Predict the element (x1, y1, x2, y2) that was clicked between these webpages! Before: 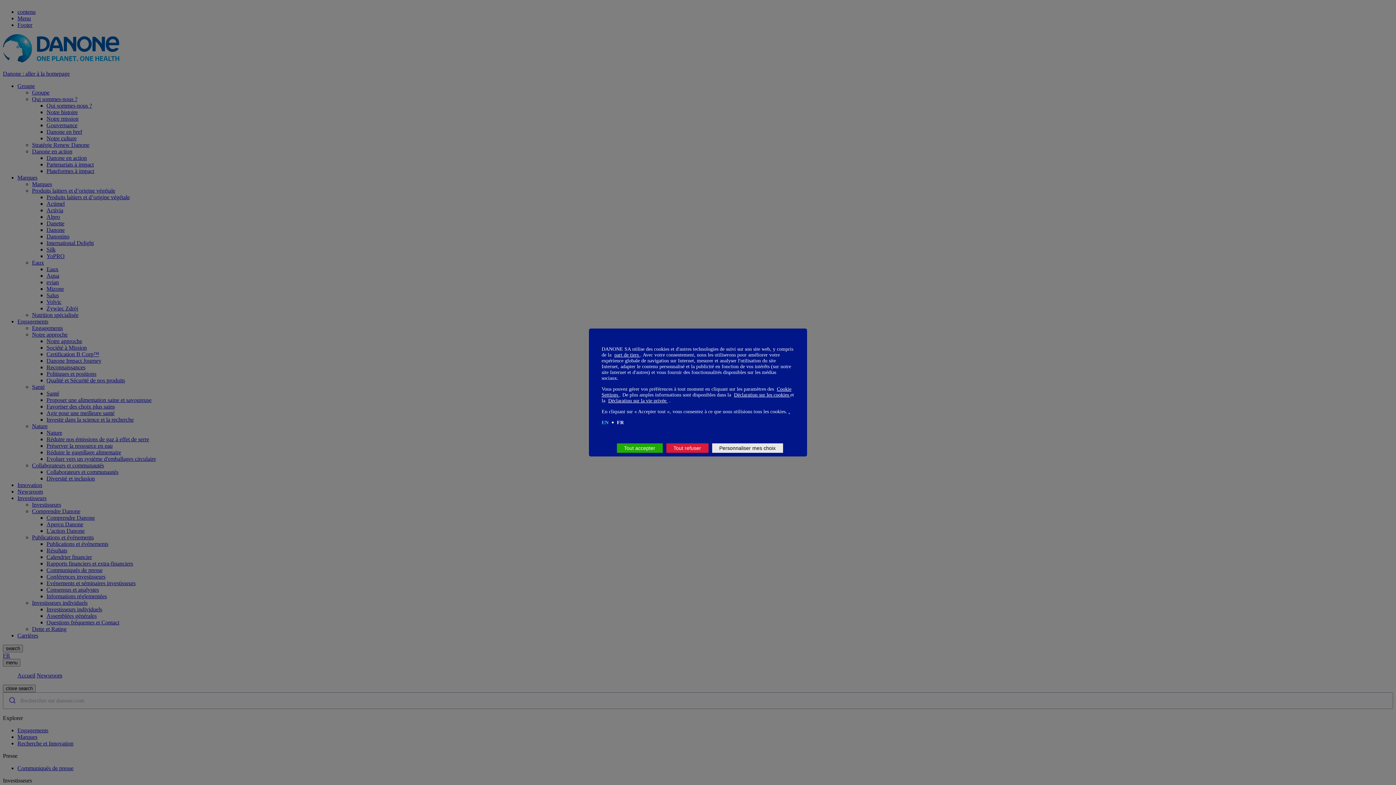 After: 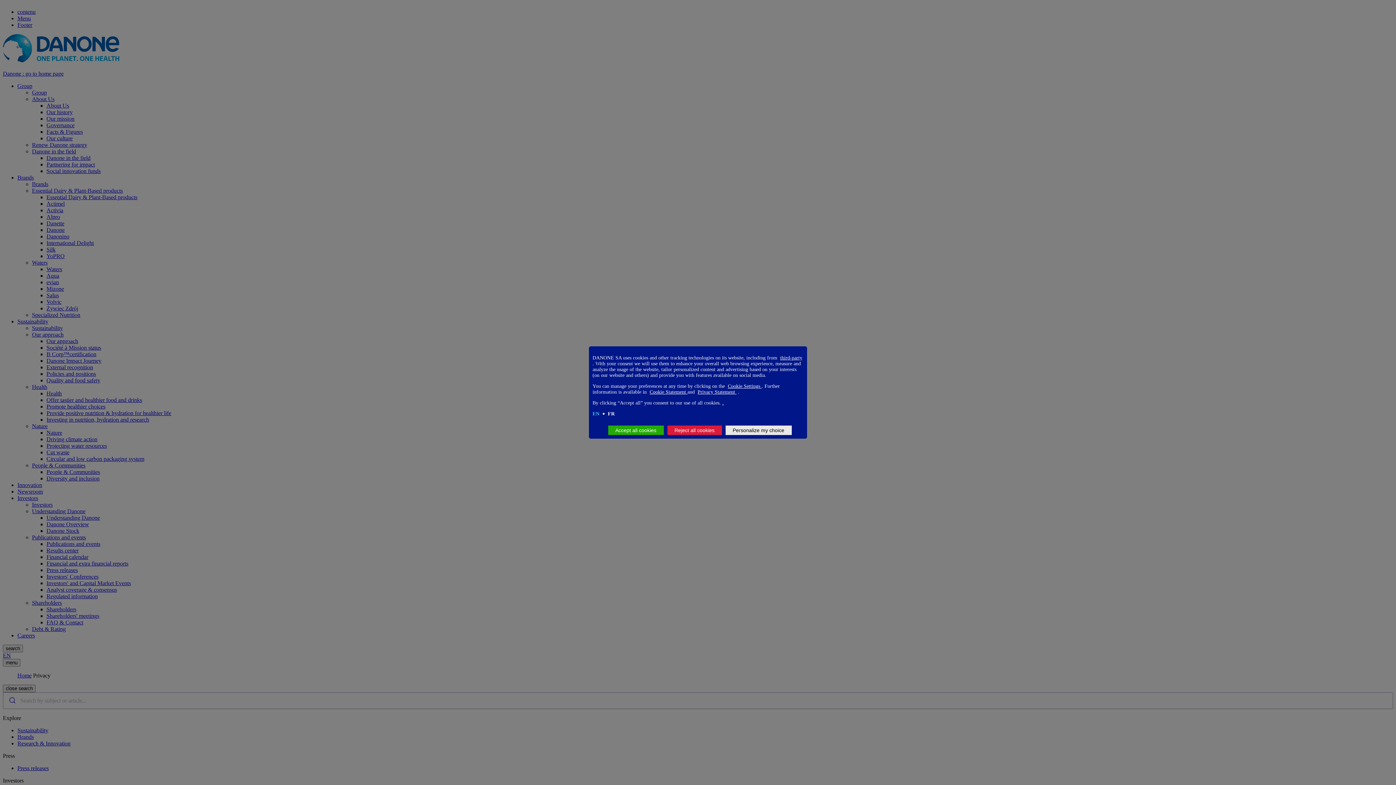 Action: bbox: (608, 398, 668, 403) label: Déclaration sur la vie privée 